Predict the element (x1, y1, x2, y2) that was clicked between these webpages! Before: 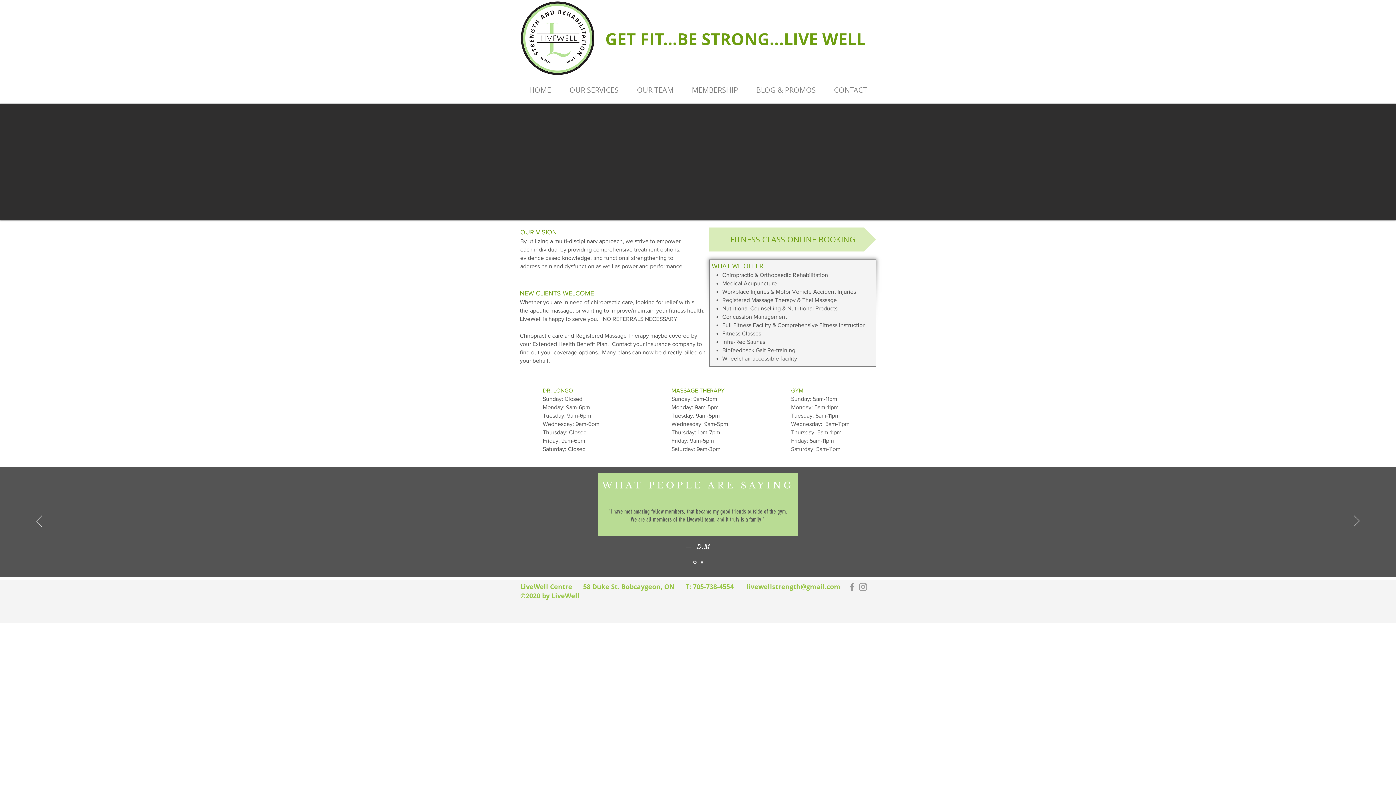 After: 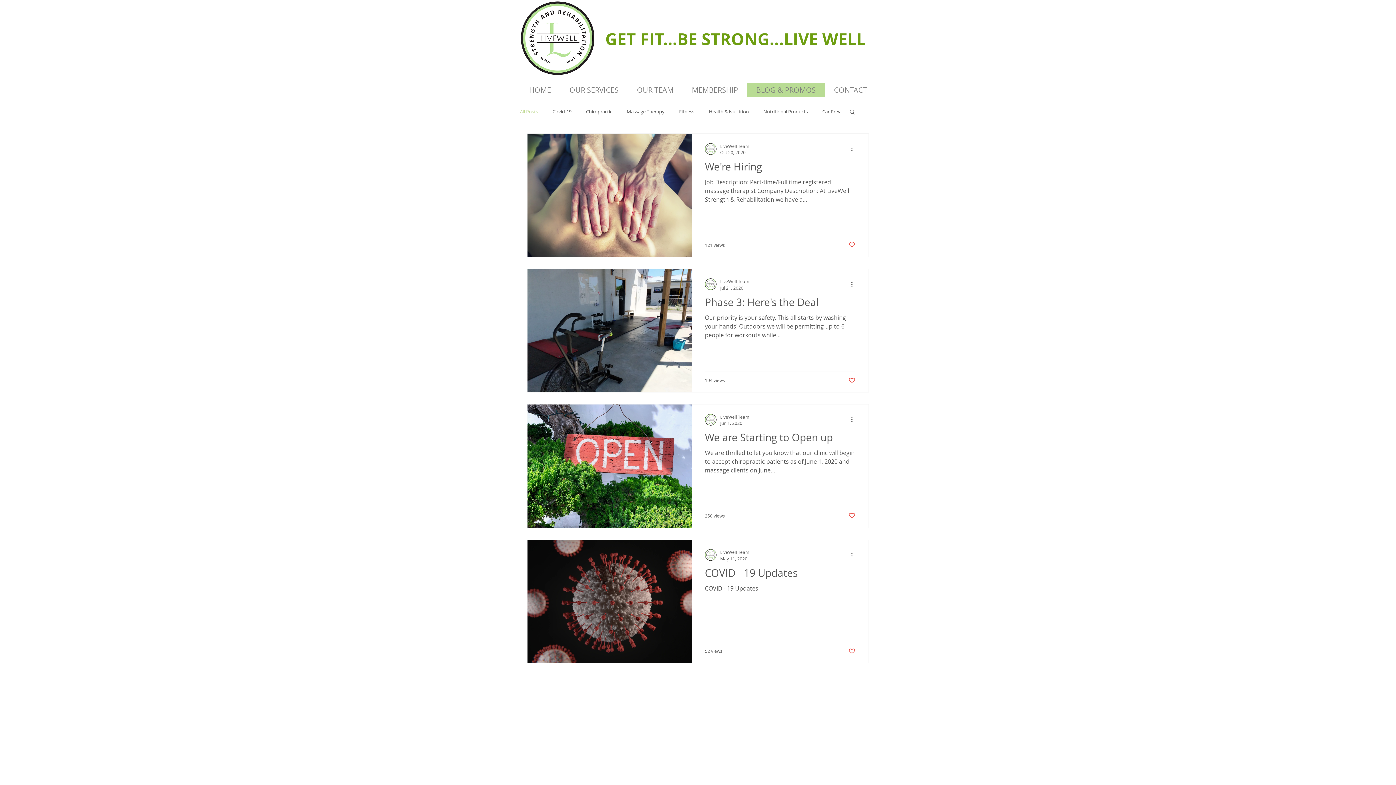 Action: label: BLOG & PROMOS bbox: (747, 83, 825, 96)